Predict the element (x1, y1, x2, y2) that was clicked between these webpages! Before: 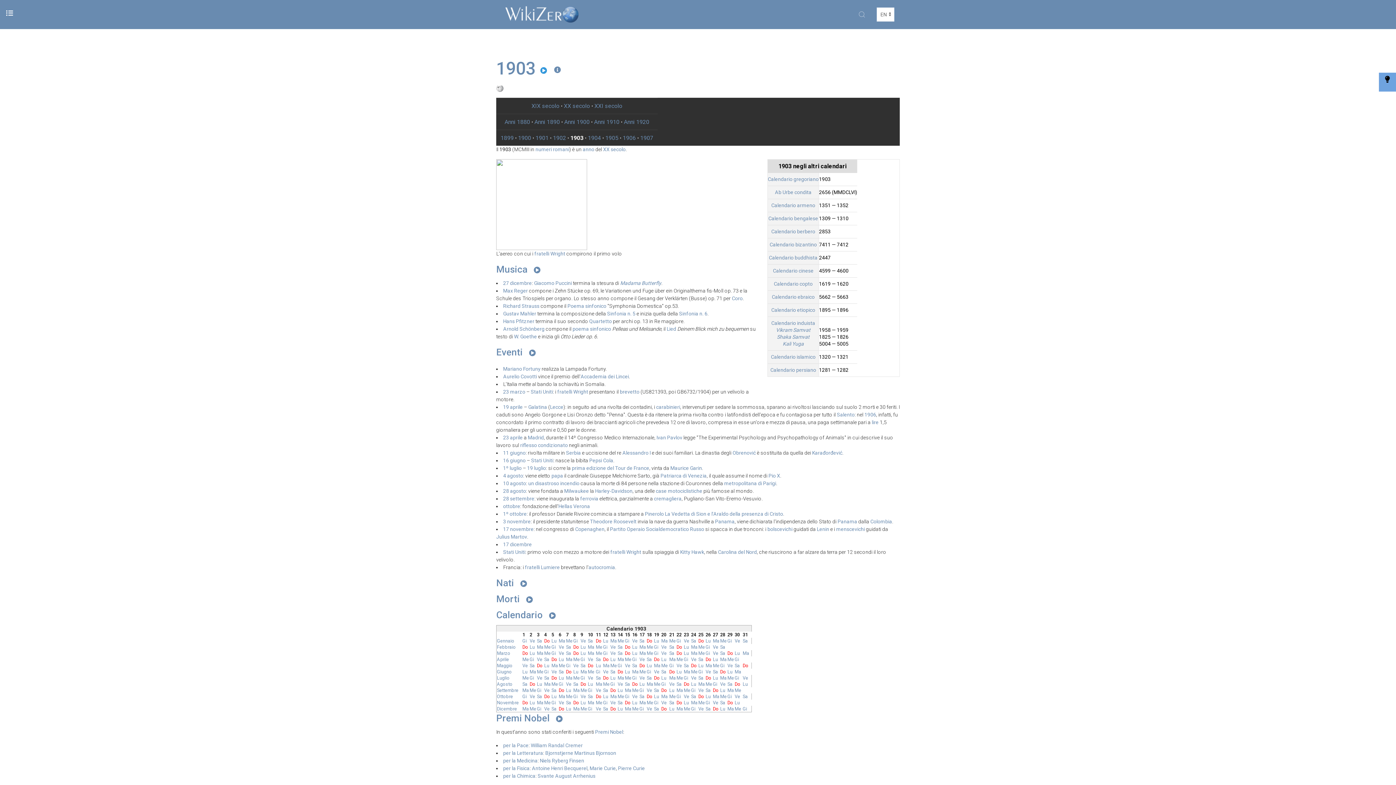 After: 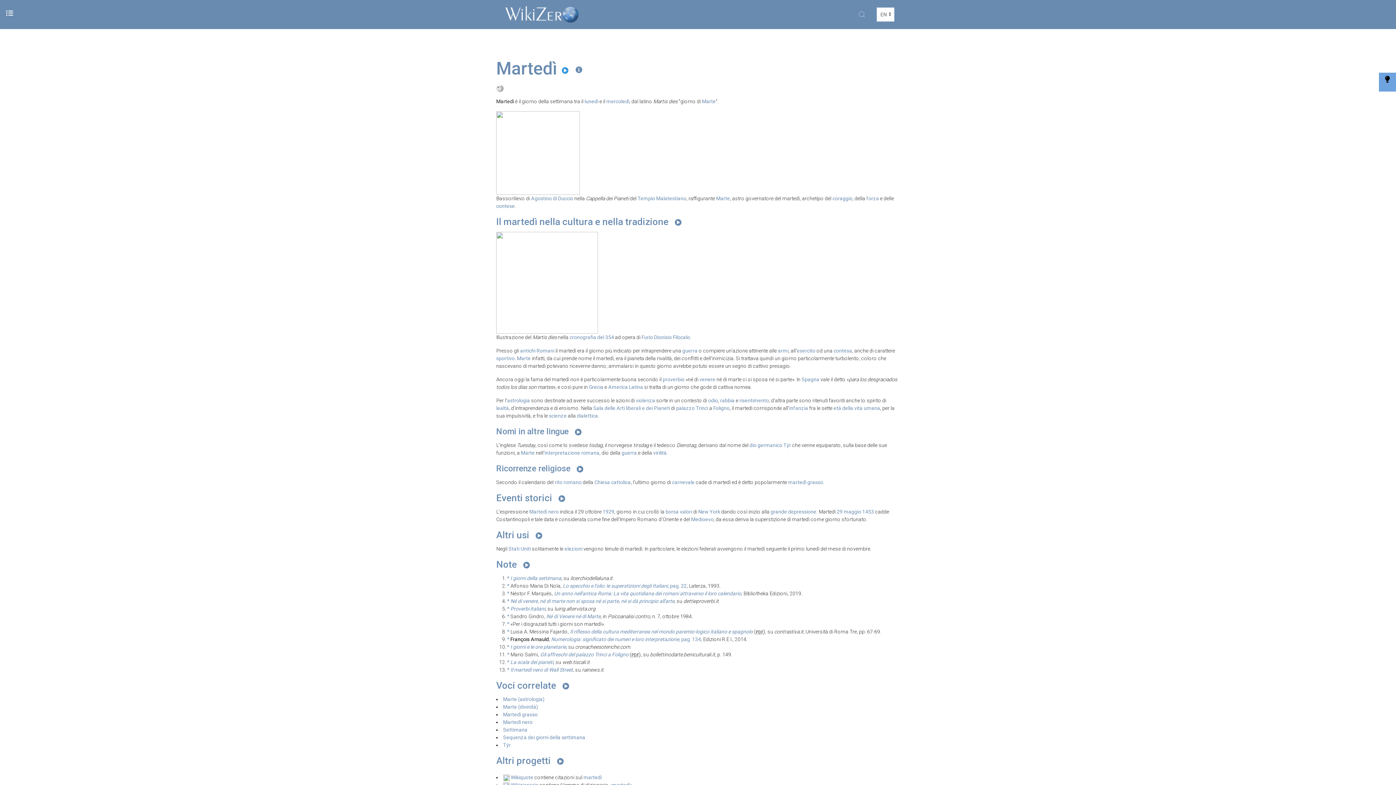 Action: label: Ma bbox: (573, 706, 580, 712)